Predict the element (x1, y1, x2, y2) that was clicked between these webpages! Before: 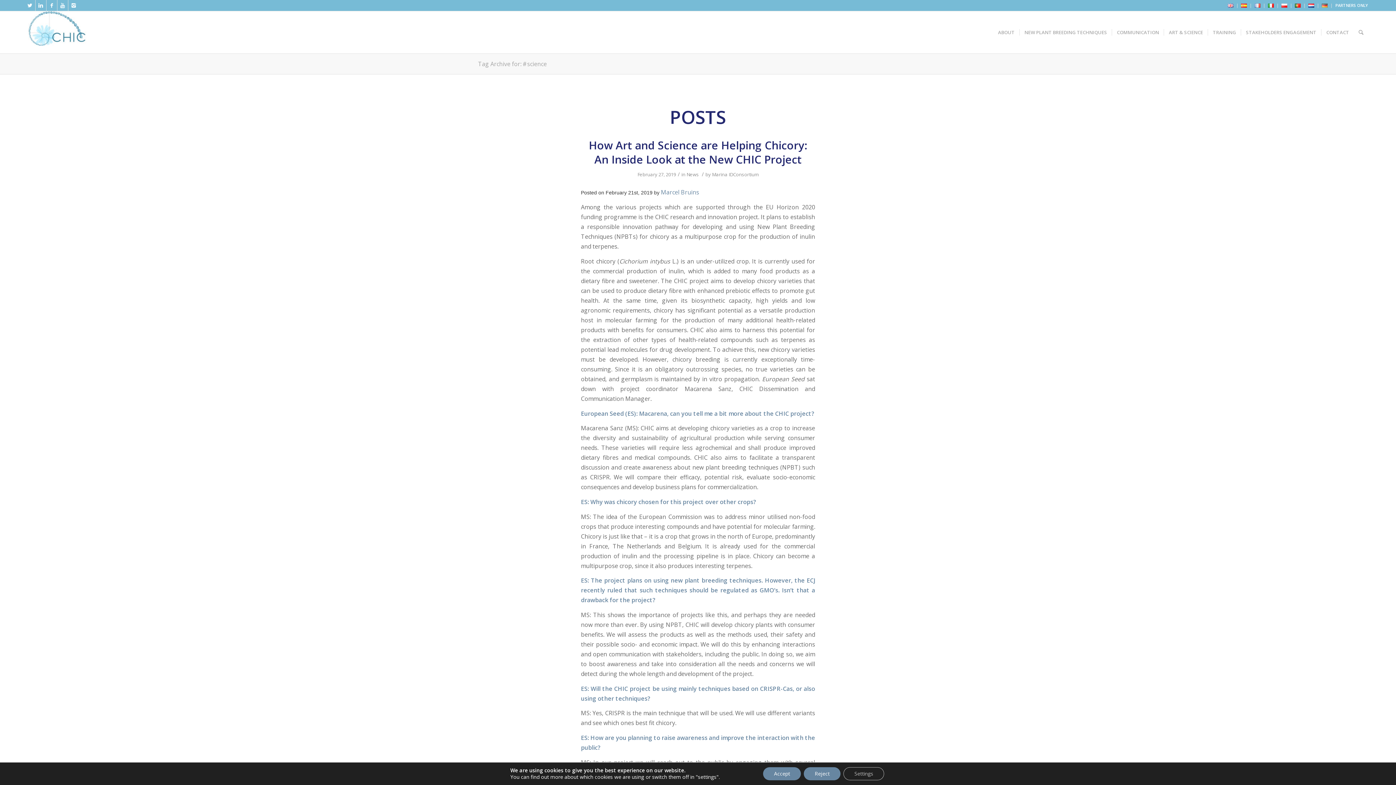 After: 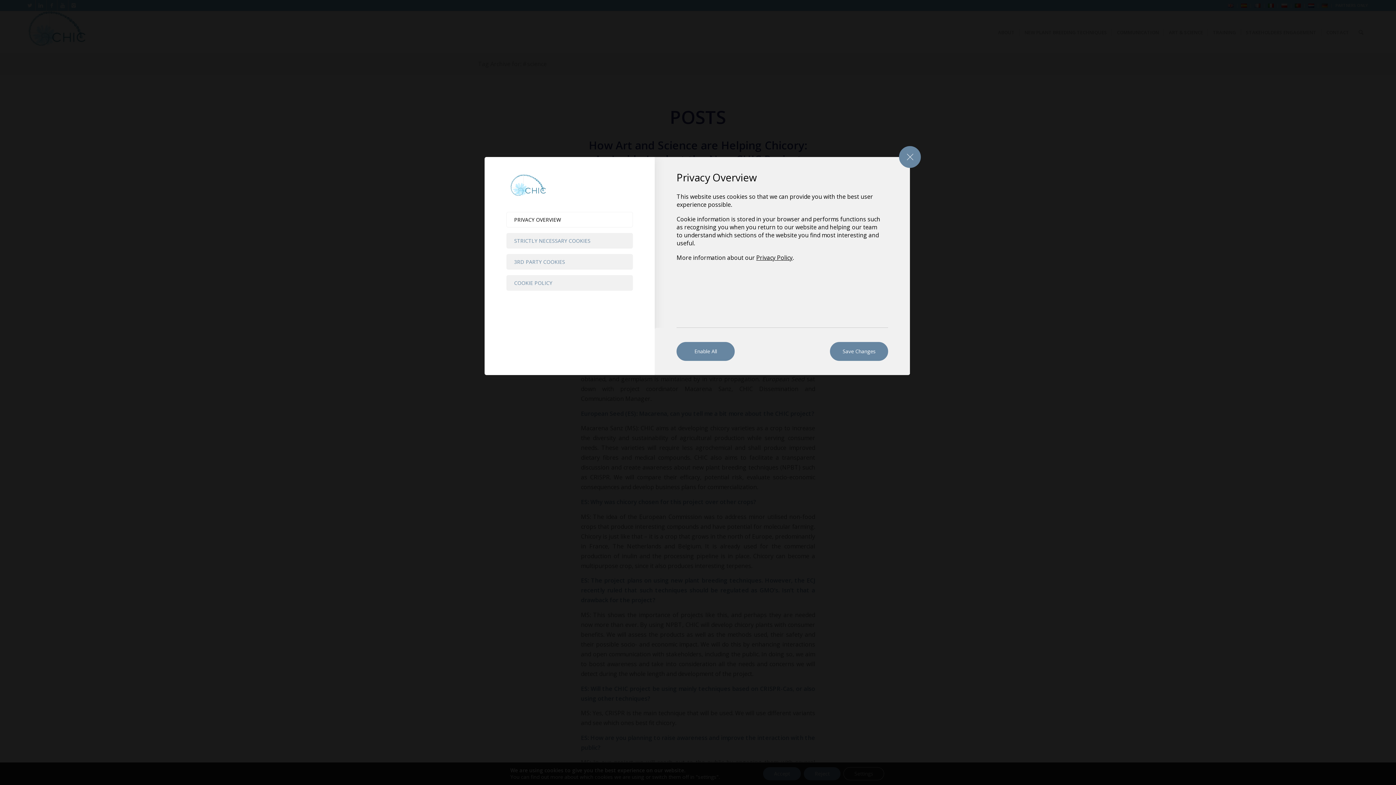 Action: bbox: (843, 767, 884, 780) label: Settings